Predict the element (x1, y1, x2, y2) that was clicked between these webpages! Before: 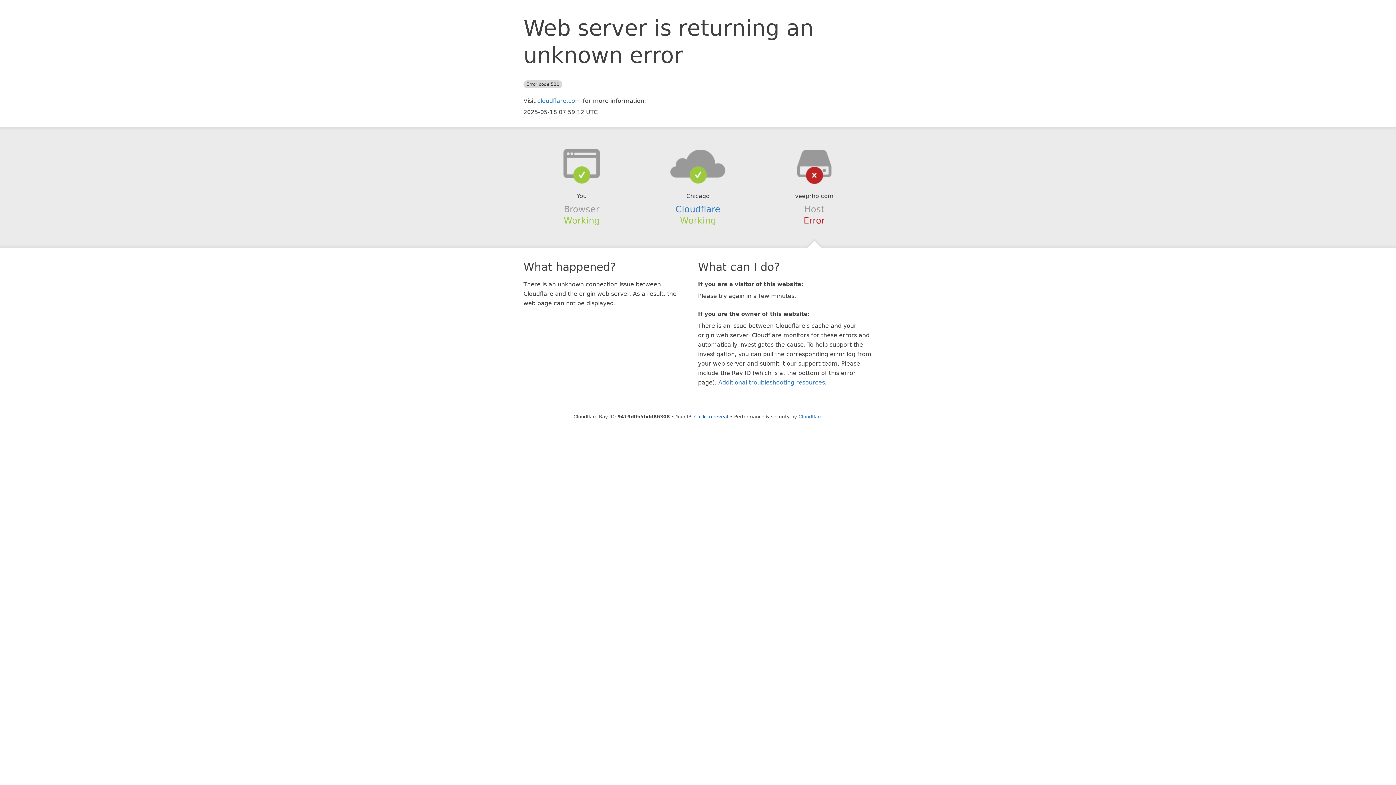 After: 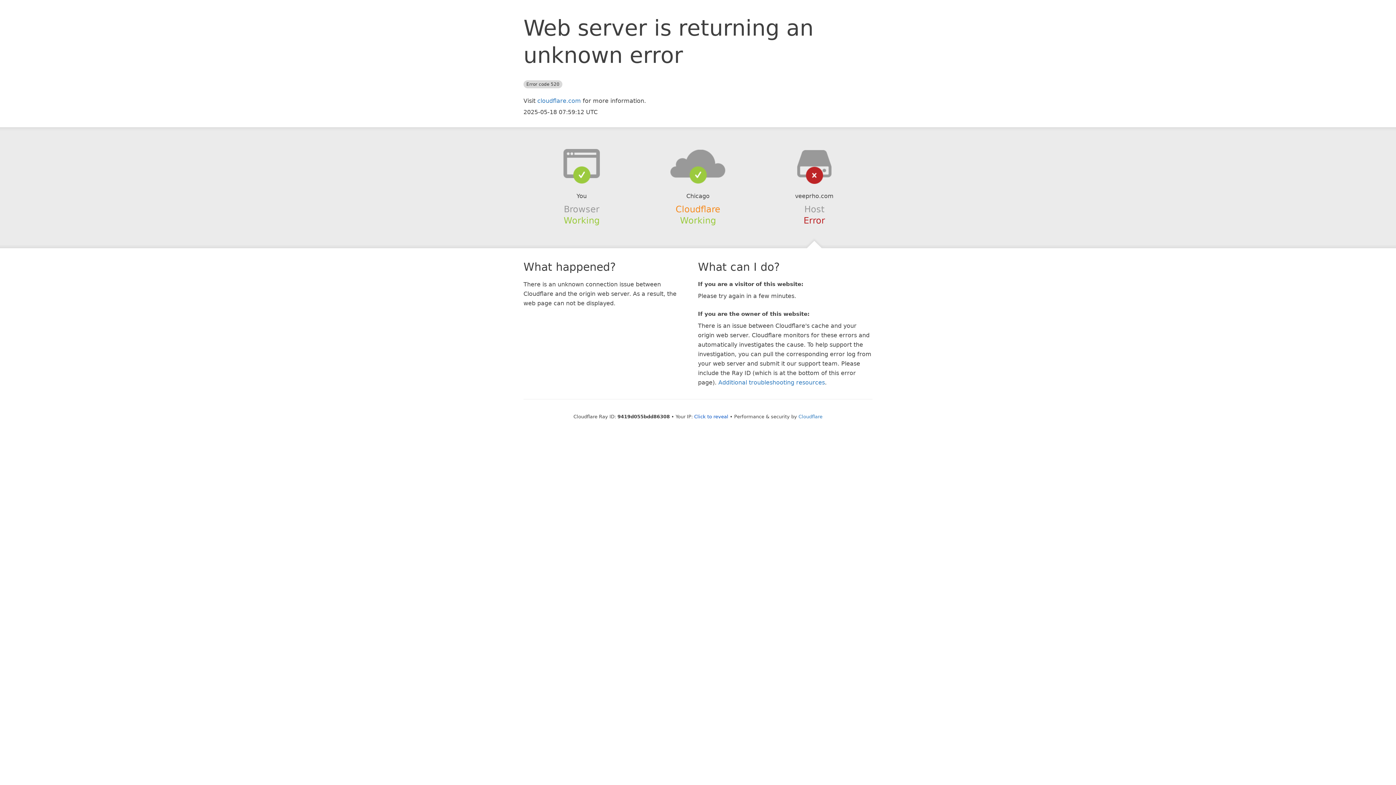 Action: label: Cloudflare bbox: (675, 204, 720, 214)